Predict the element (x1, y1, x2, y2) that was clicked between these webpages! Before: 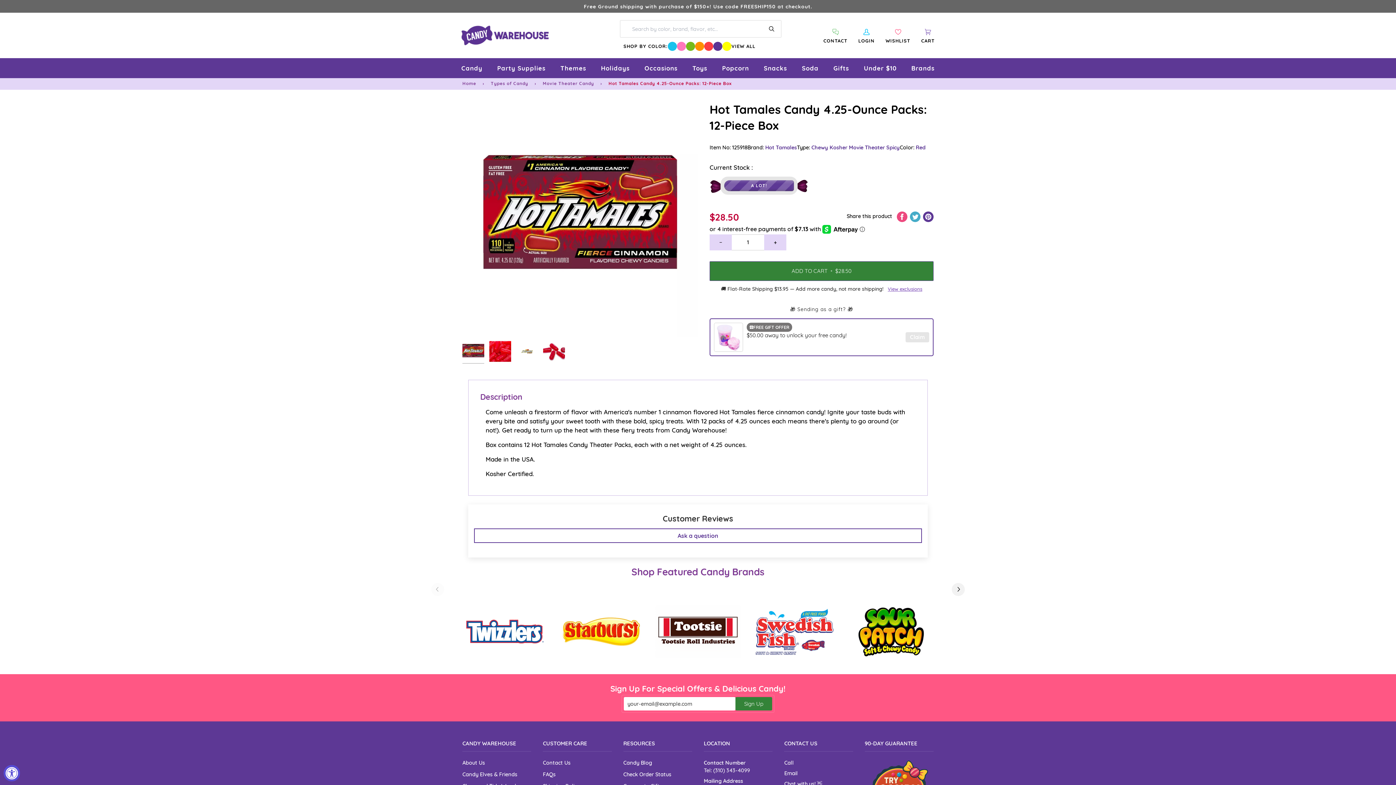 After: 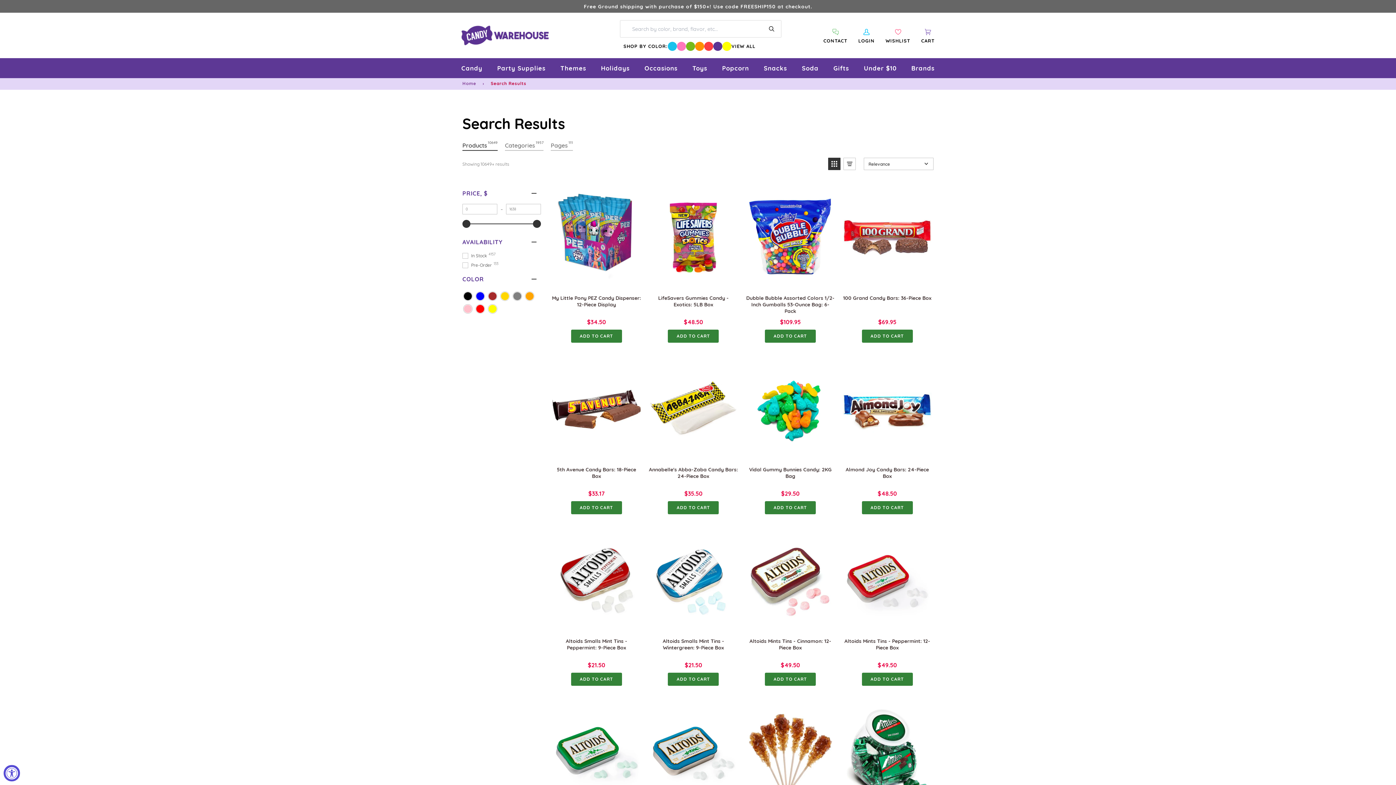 Action: label: Search bbox: (761, 26, 781, 31)